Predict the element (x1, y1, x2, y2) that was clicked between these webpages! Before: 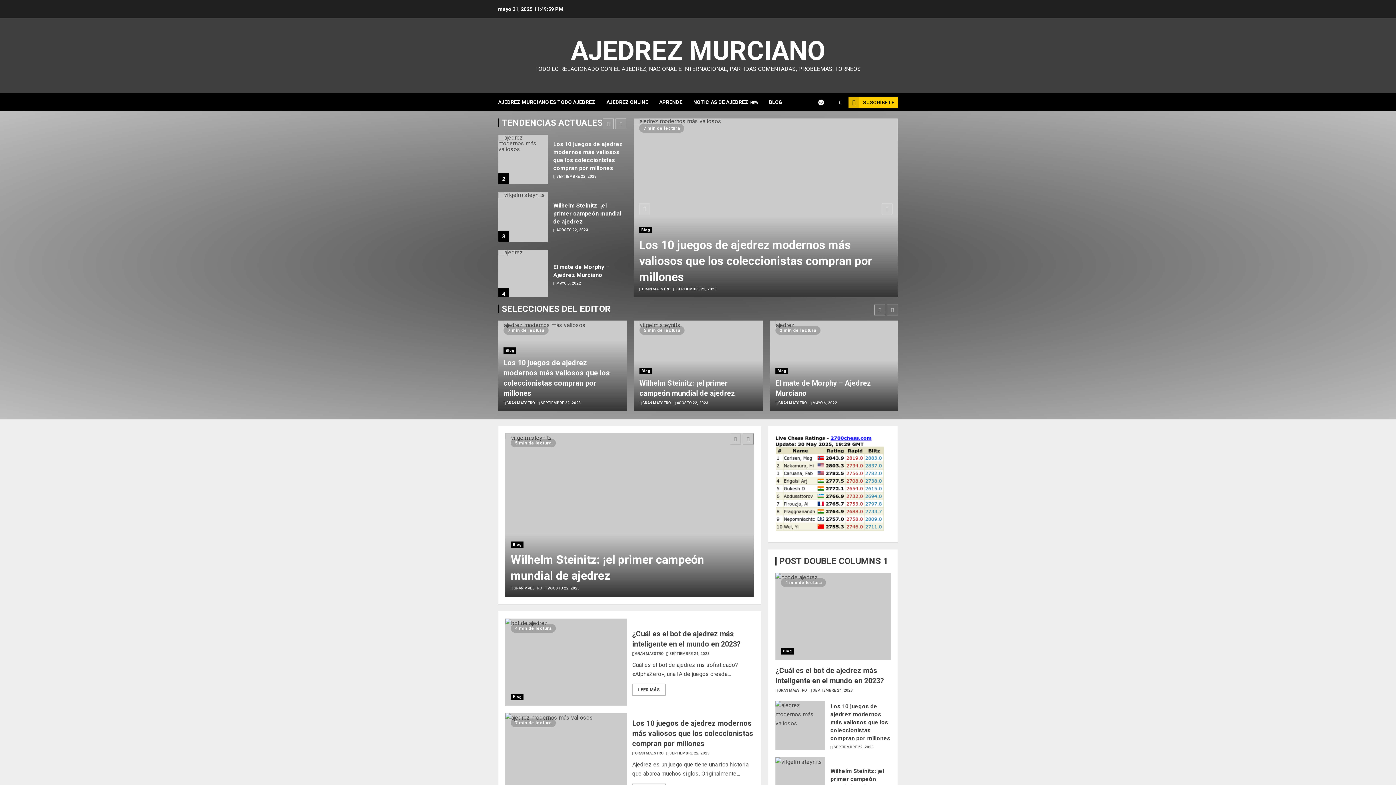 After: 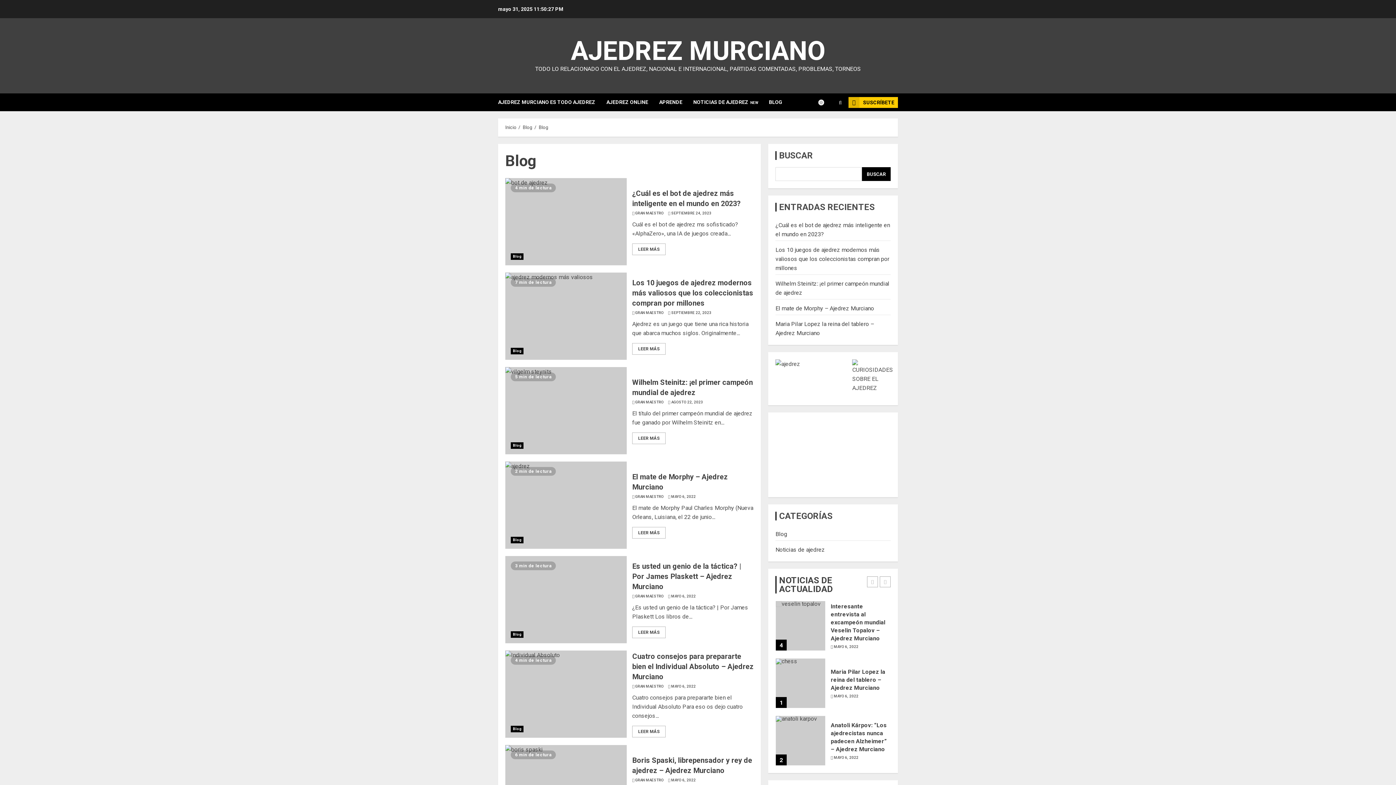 Action: label: Blog bbox: (510, 541, 523, 548)